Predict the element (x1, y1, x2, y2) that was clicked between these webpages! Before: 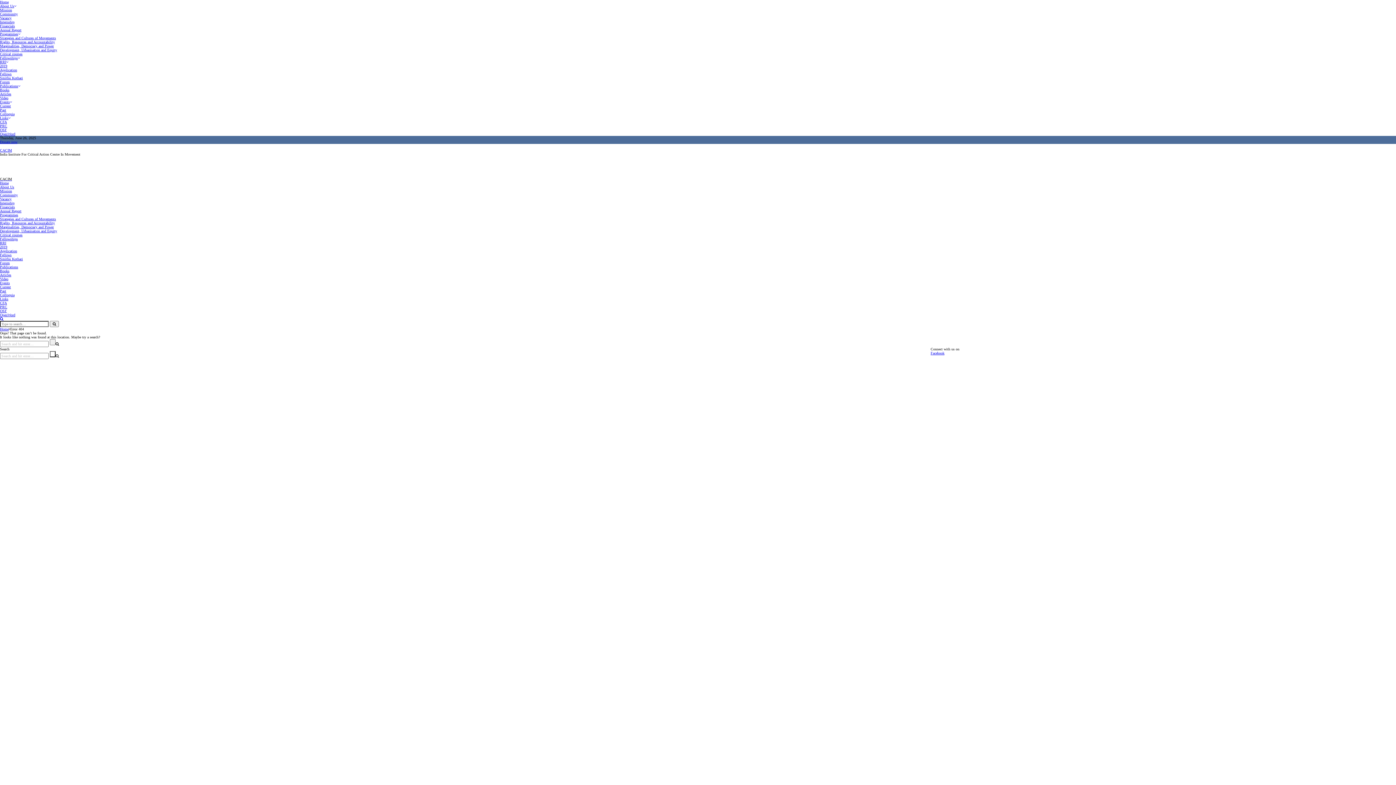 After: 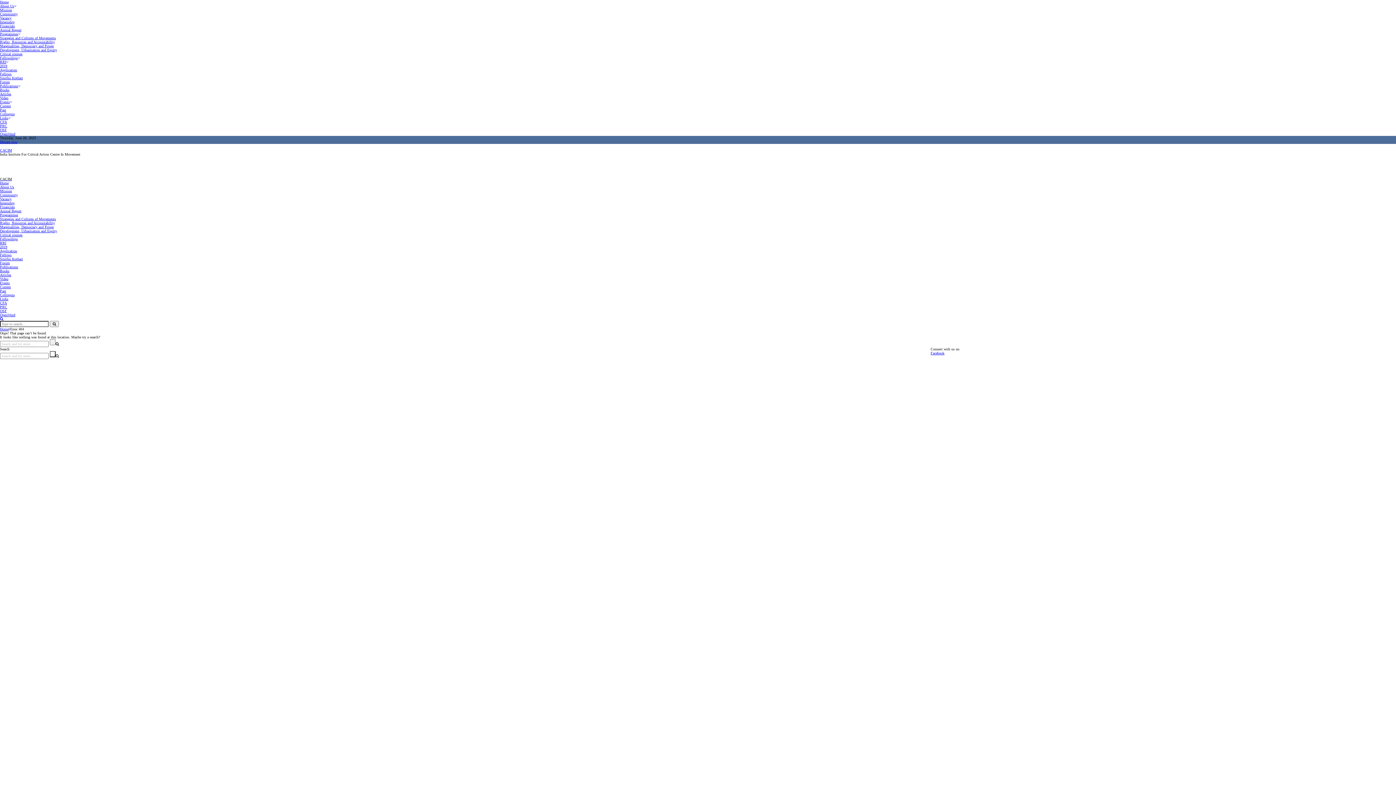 Action: bbox: (0, 128, 6, 132) label: OSF